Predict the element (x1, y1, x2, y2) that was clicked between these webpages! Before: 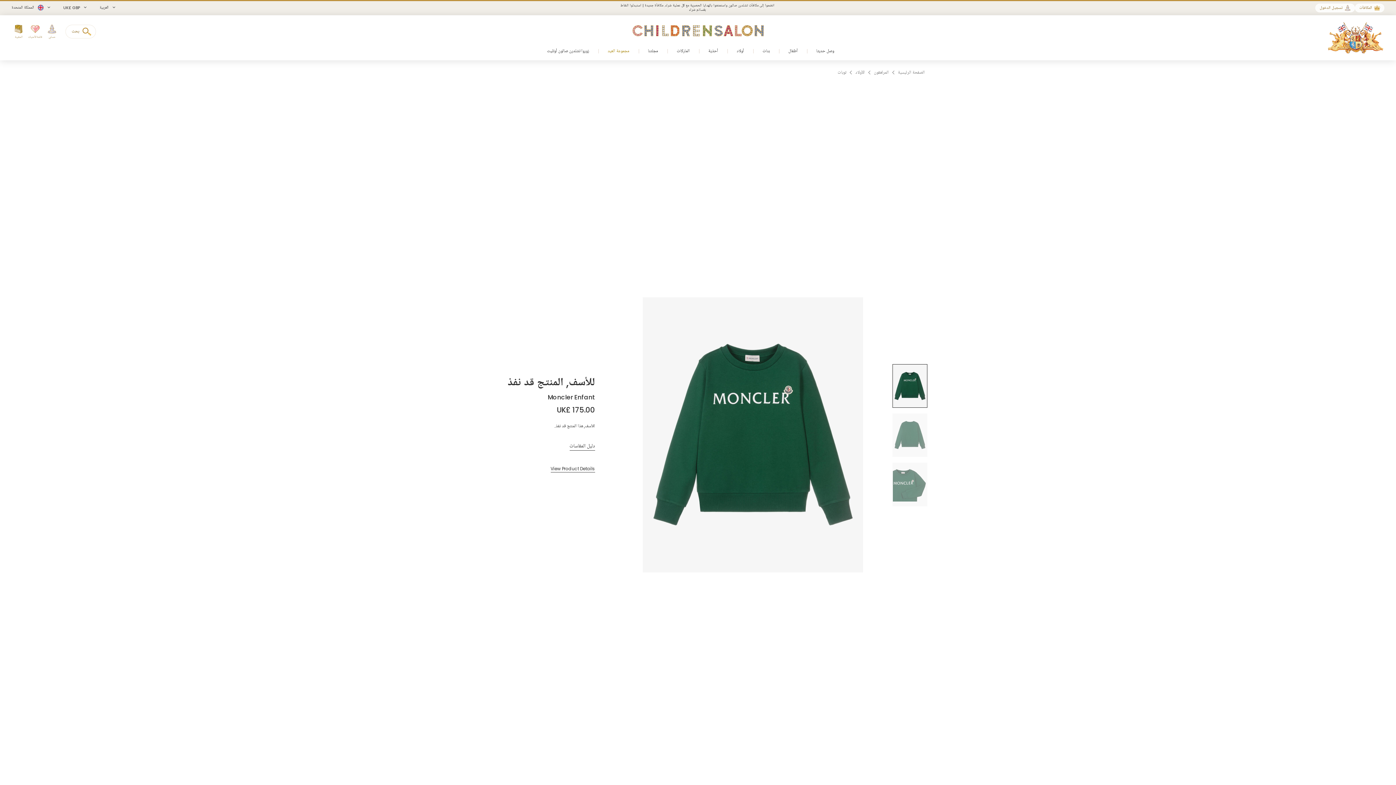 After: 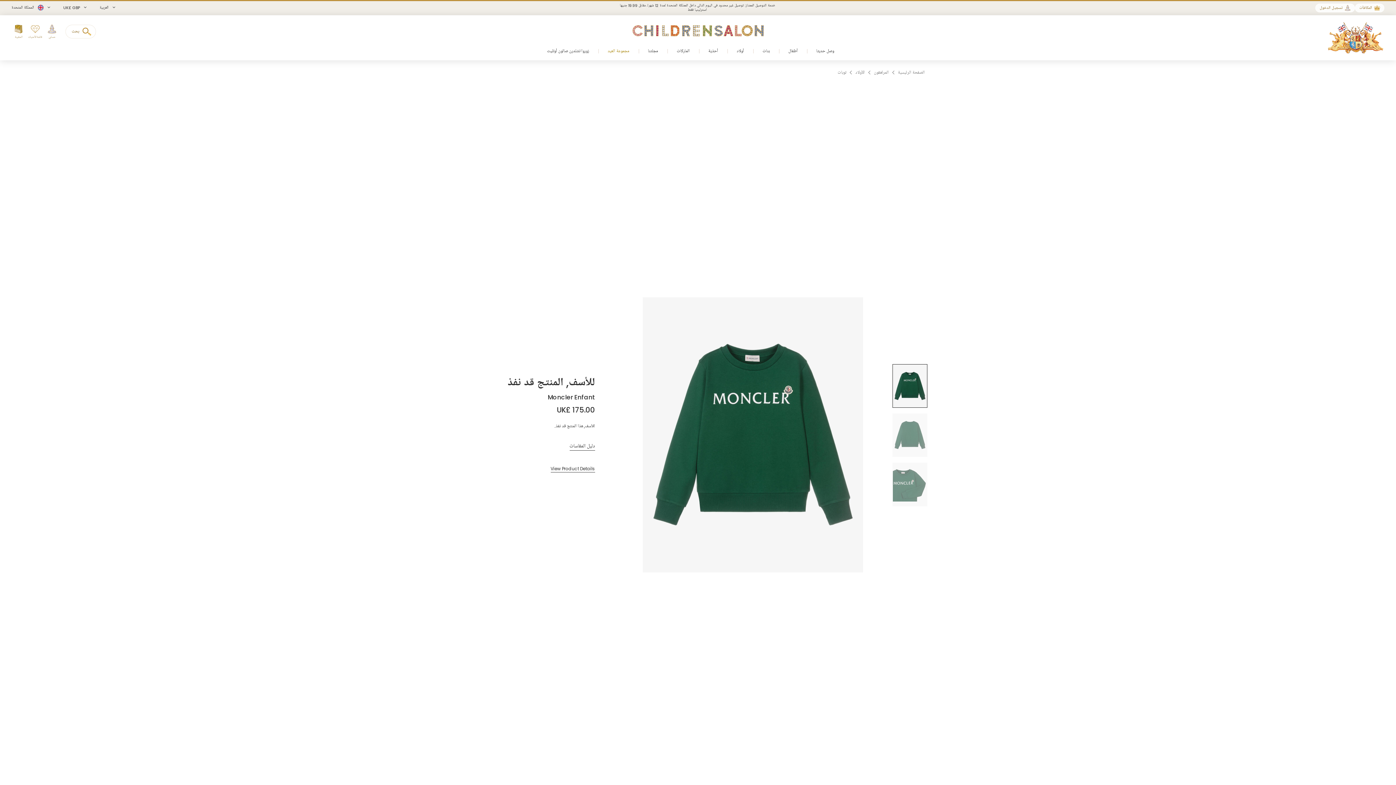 Action: bbox: (28, 24, 42, 39) label: قائمة الأمنيات